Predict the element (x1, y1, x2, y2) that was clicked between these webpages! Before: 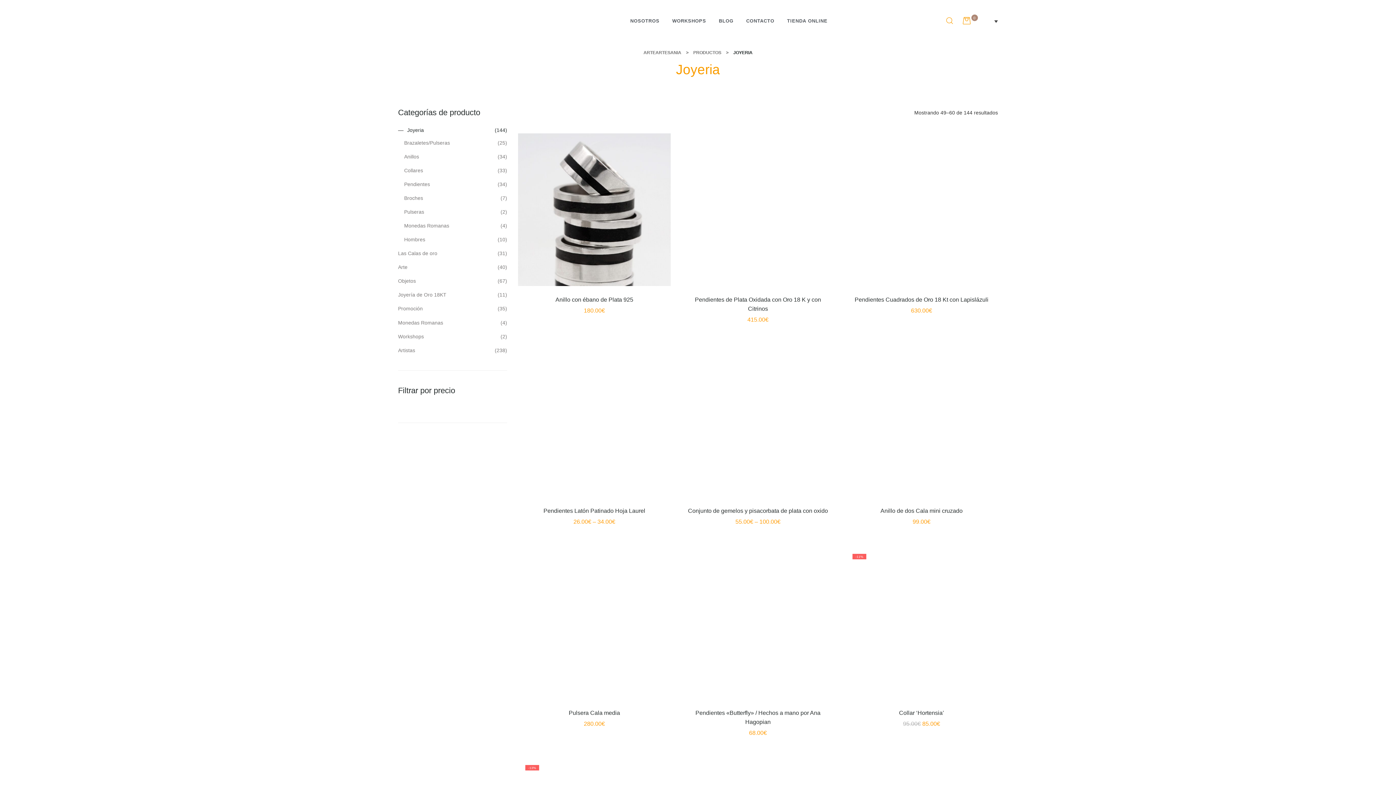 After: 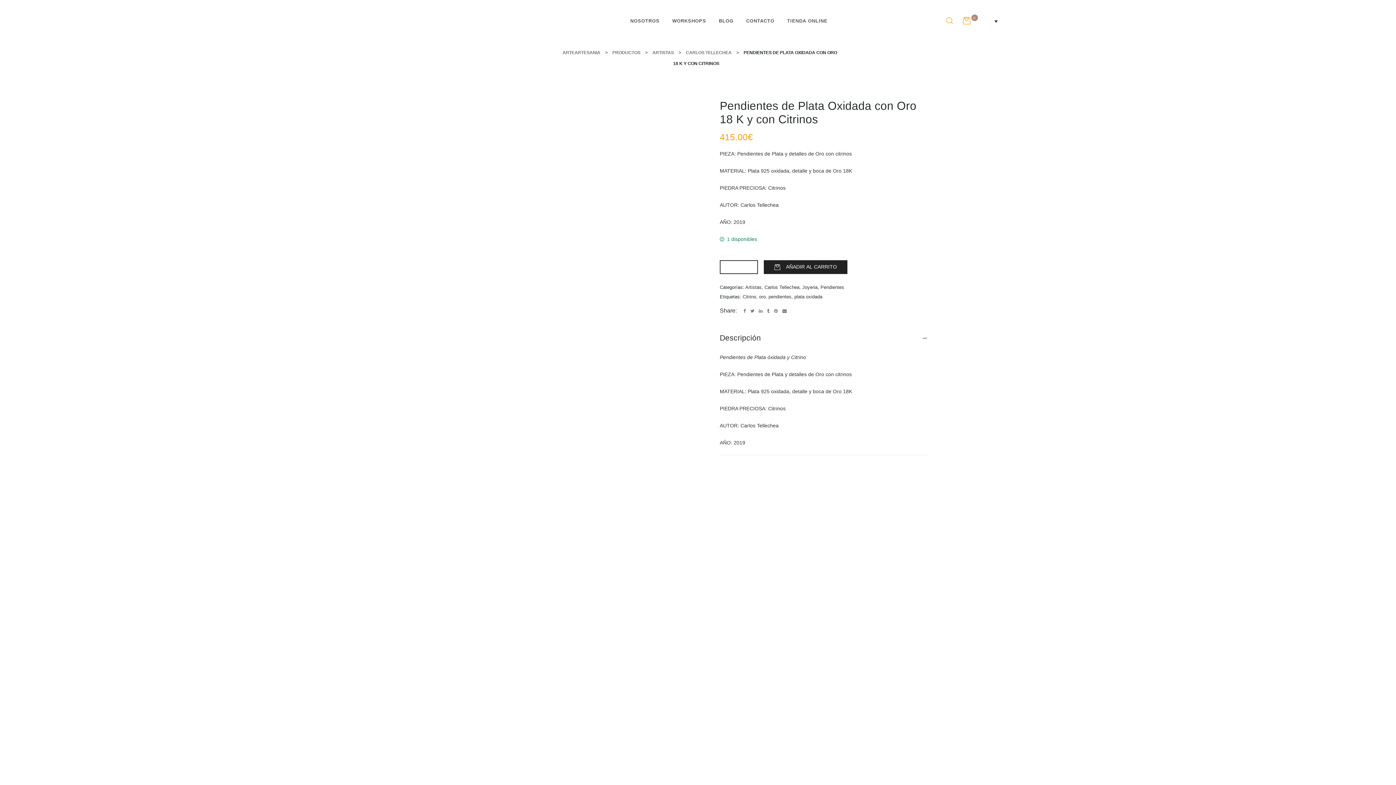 Action: bbox: (681, 133, 834, 286)